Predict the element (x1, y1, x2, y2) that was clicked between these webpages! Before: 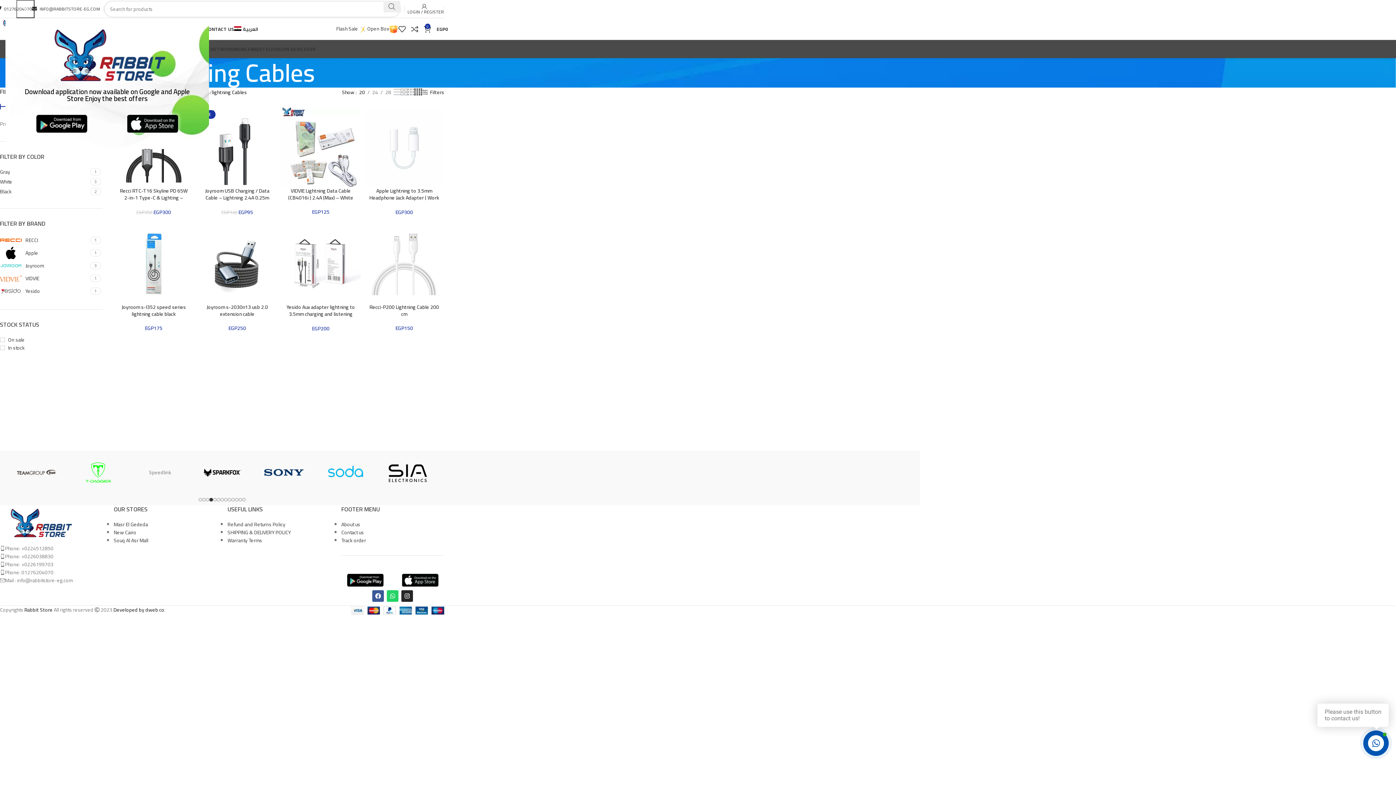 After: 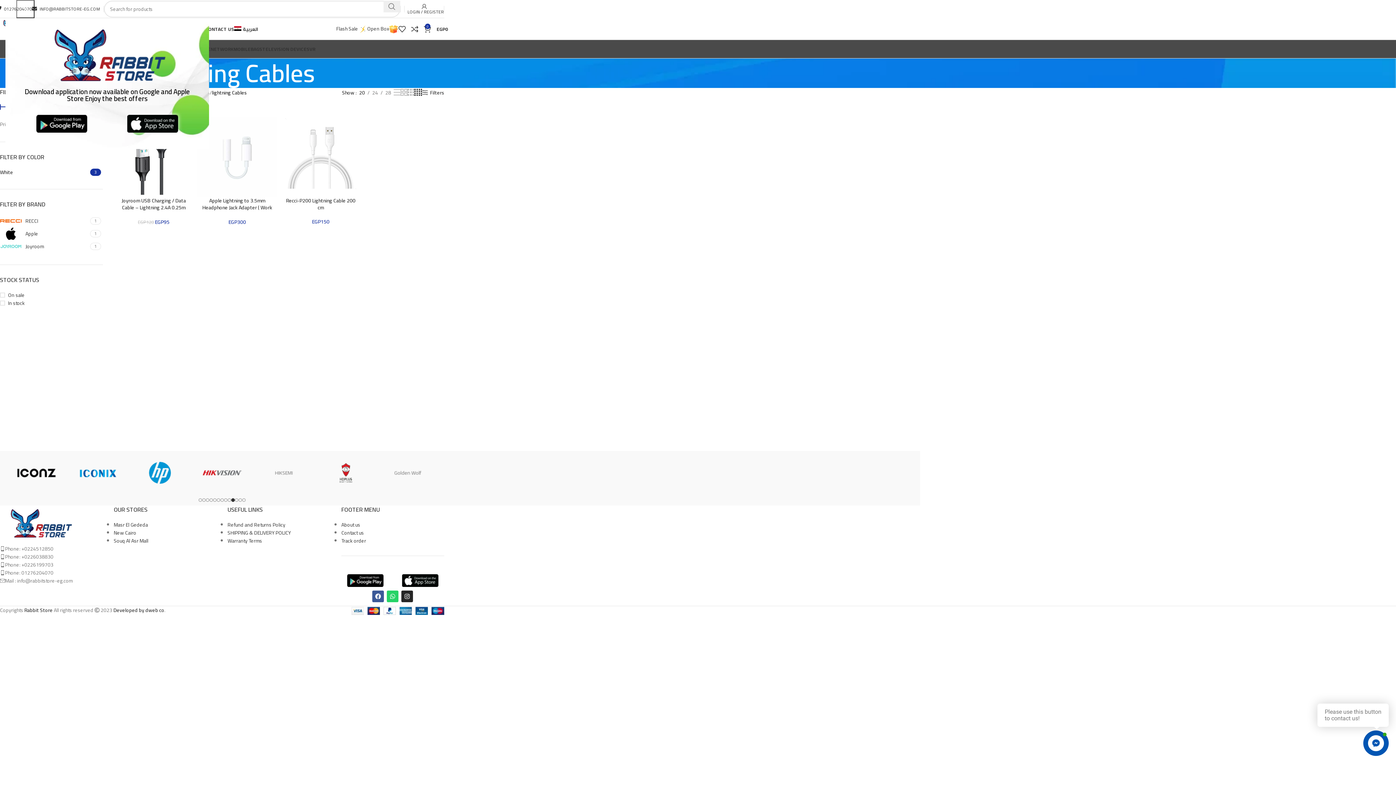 Action: bbox: (0, 177, 88, 185) label: White